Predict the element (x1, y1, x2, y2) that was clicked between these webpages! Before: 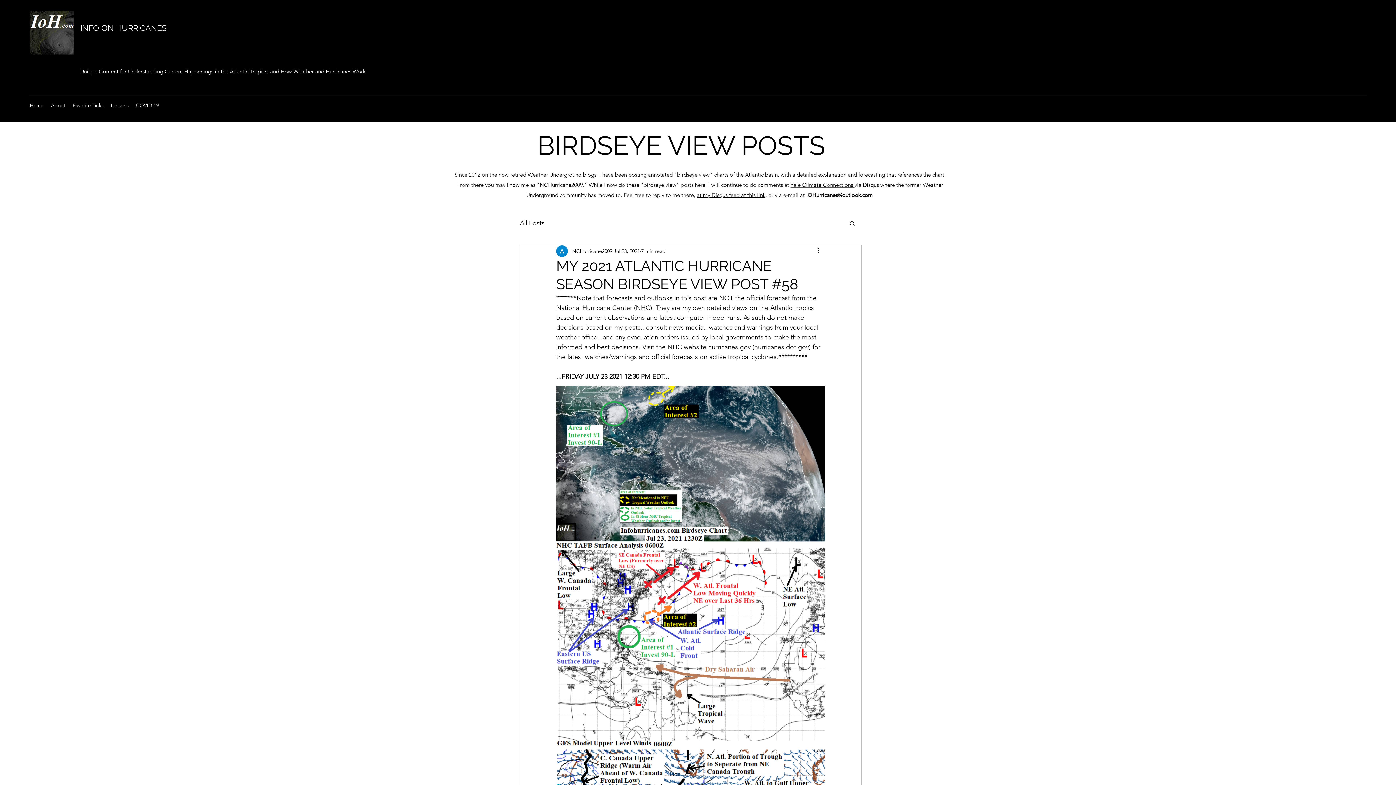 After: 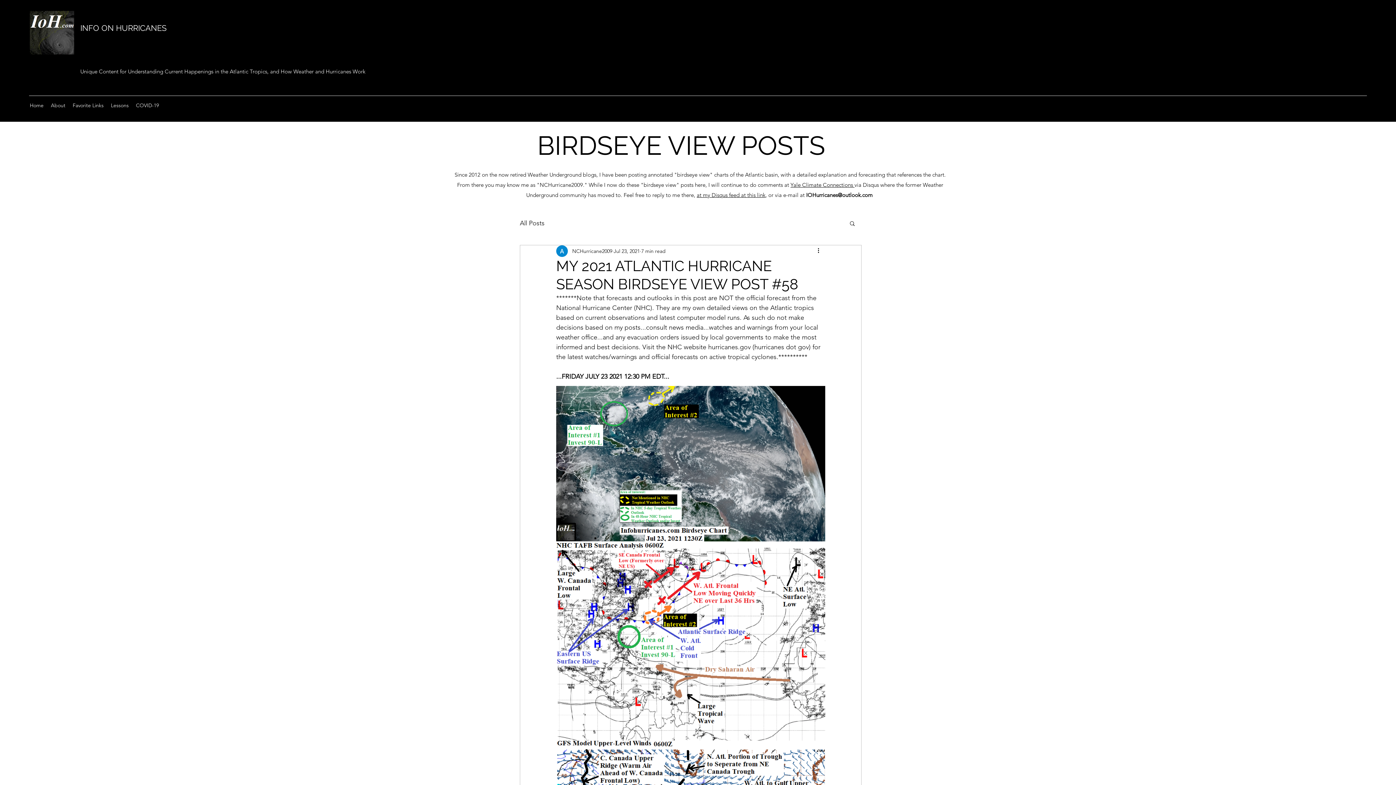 Action: bbox: (790, 181, 854, 188) label: Yale Climate Connections 